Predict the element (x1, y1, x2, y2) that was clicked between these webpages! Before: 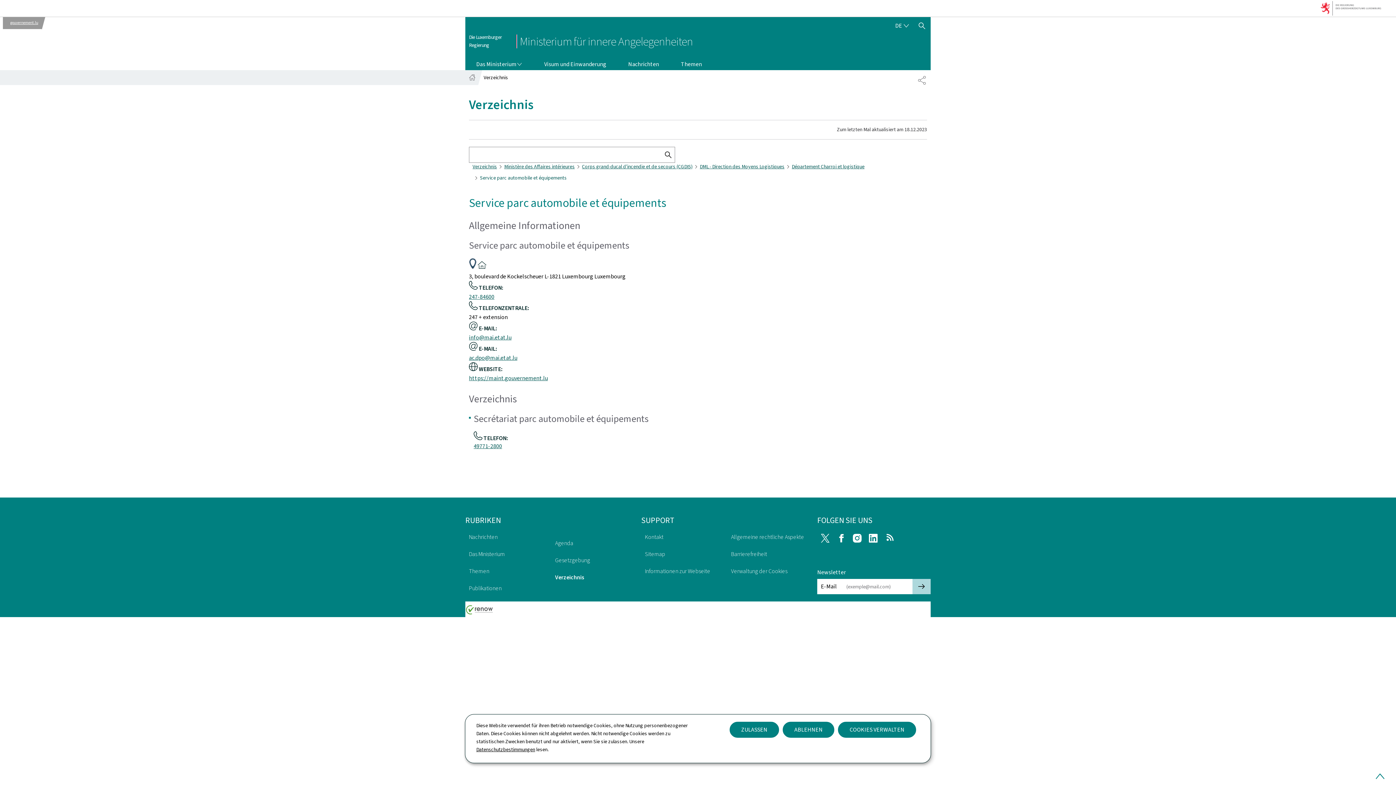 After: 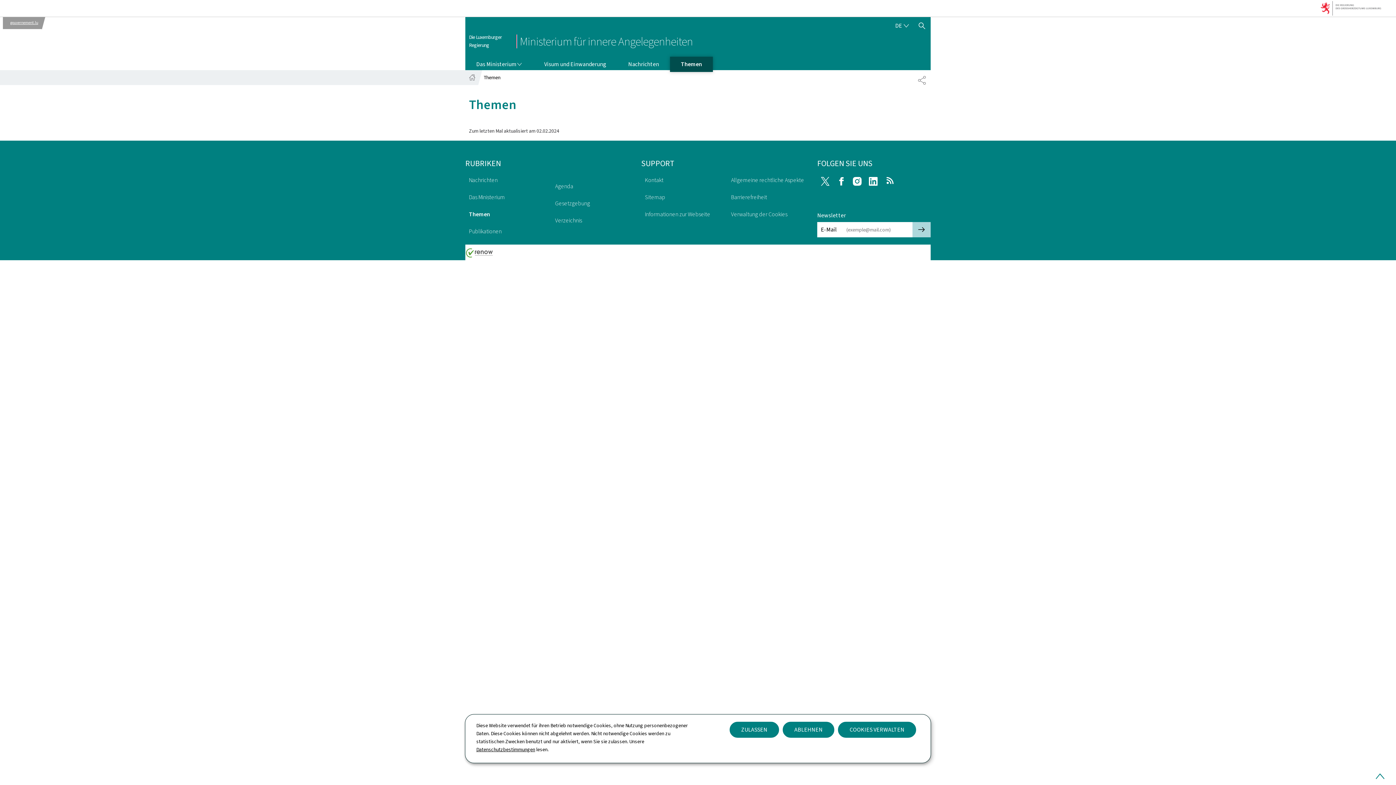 Action: bbox: (670, 56, 713, 72) label: Themen